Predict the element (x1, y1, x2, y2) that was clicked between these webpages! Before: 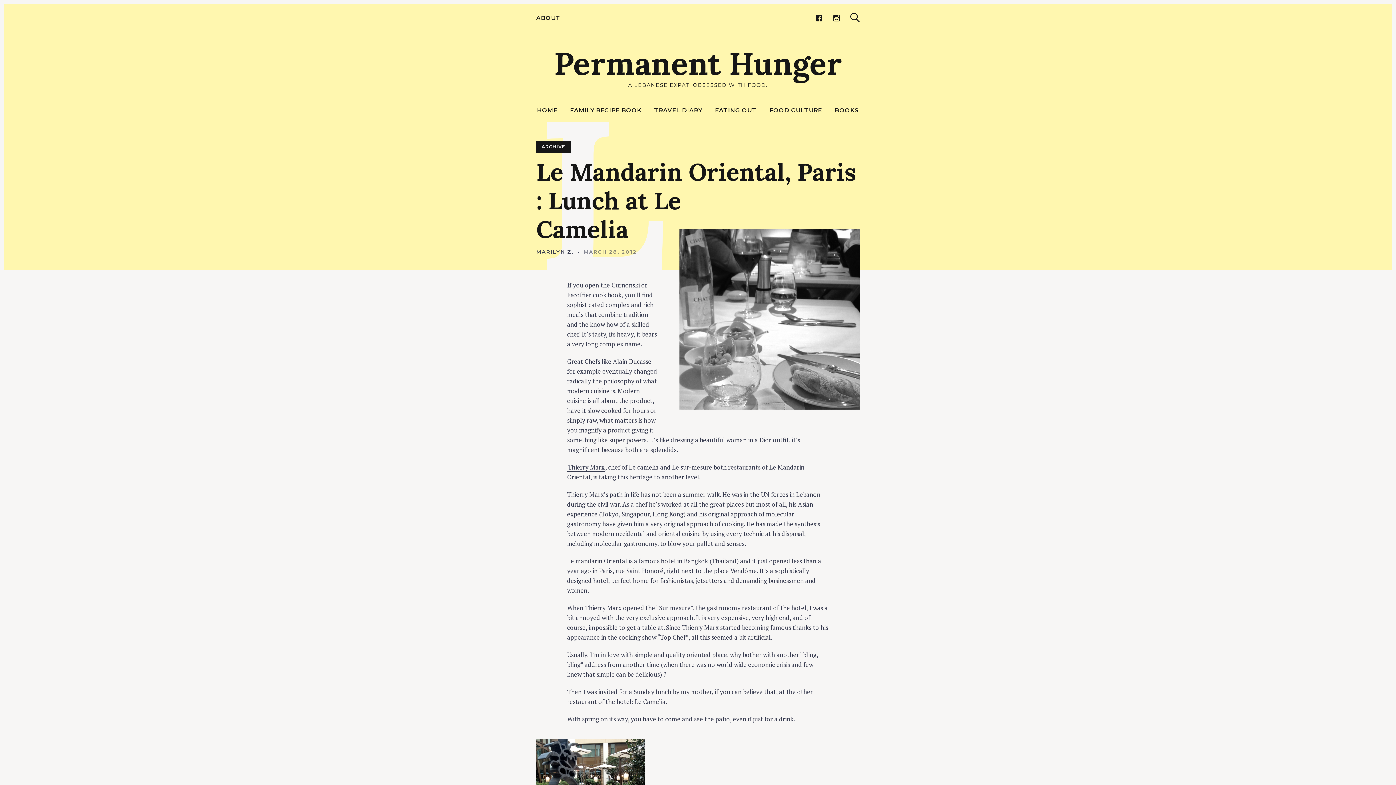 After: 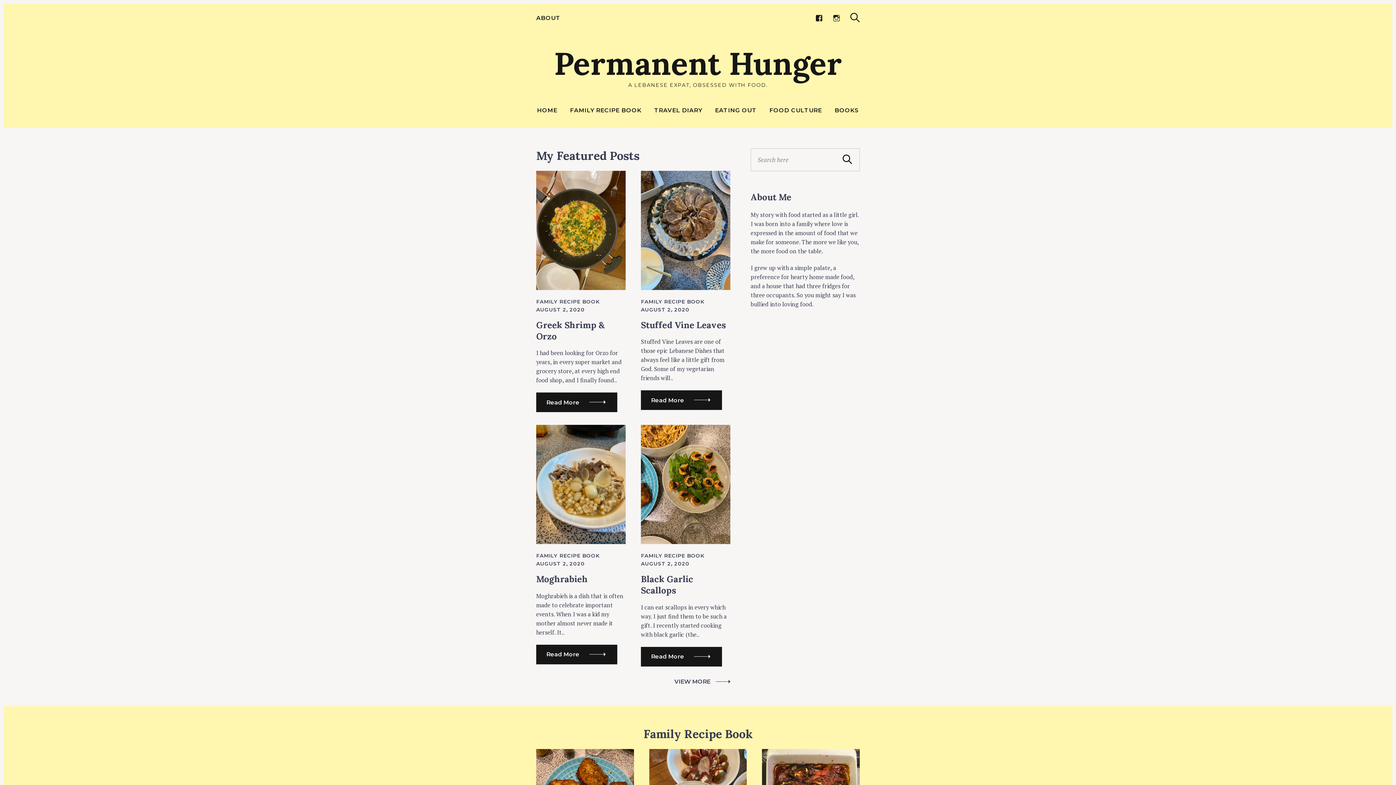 Action: bbox: (536, 48, 860, 79) label: Permanent Hunger